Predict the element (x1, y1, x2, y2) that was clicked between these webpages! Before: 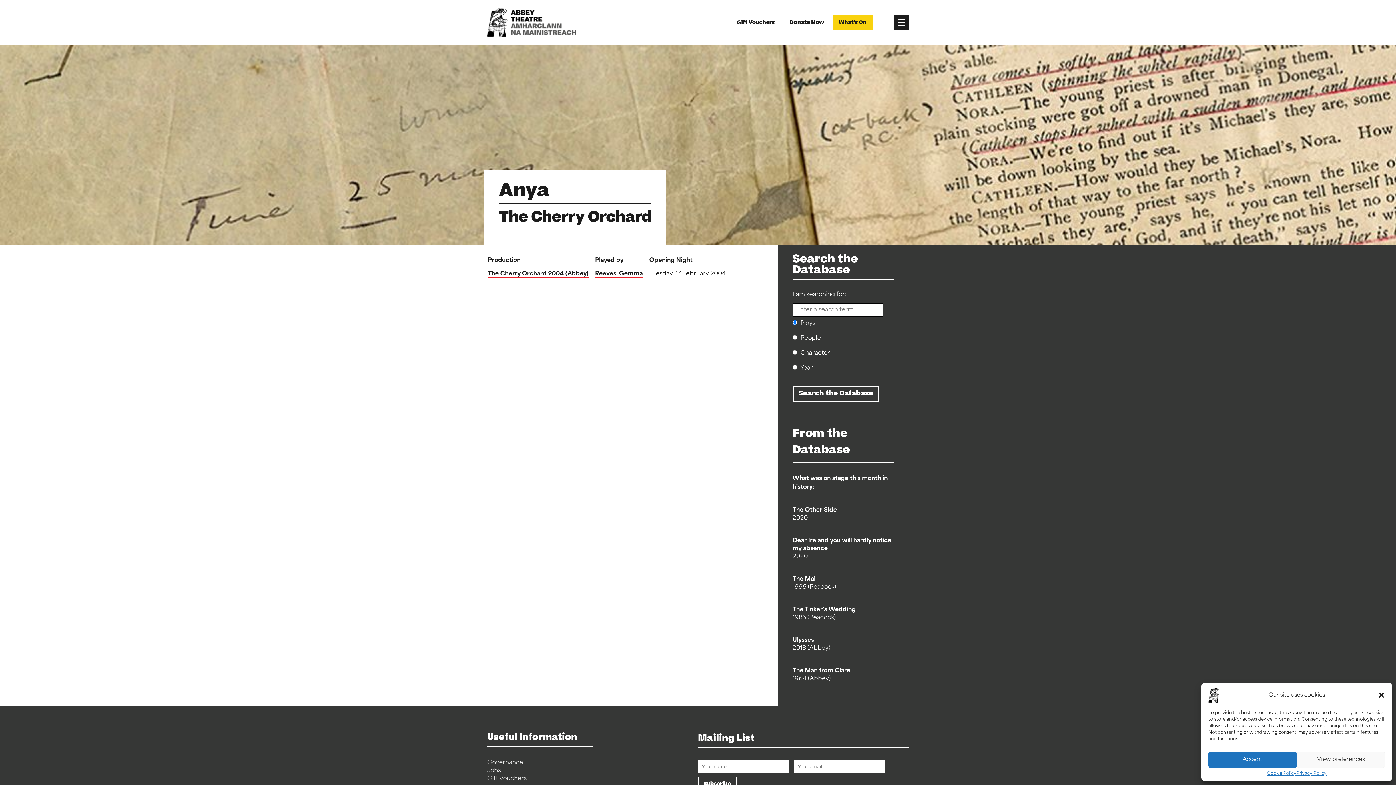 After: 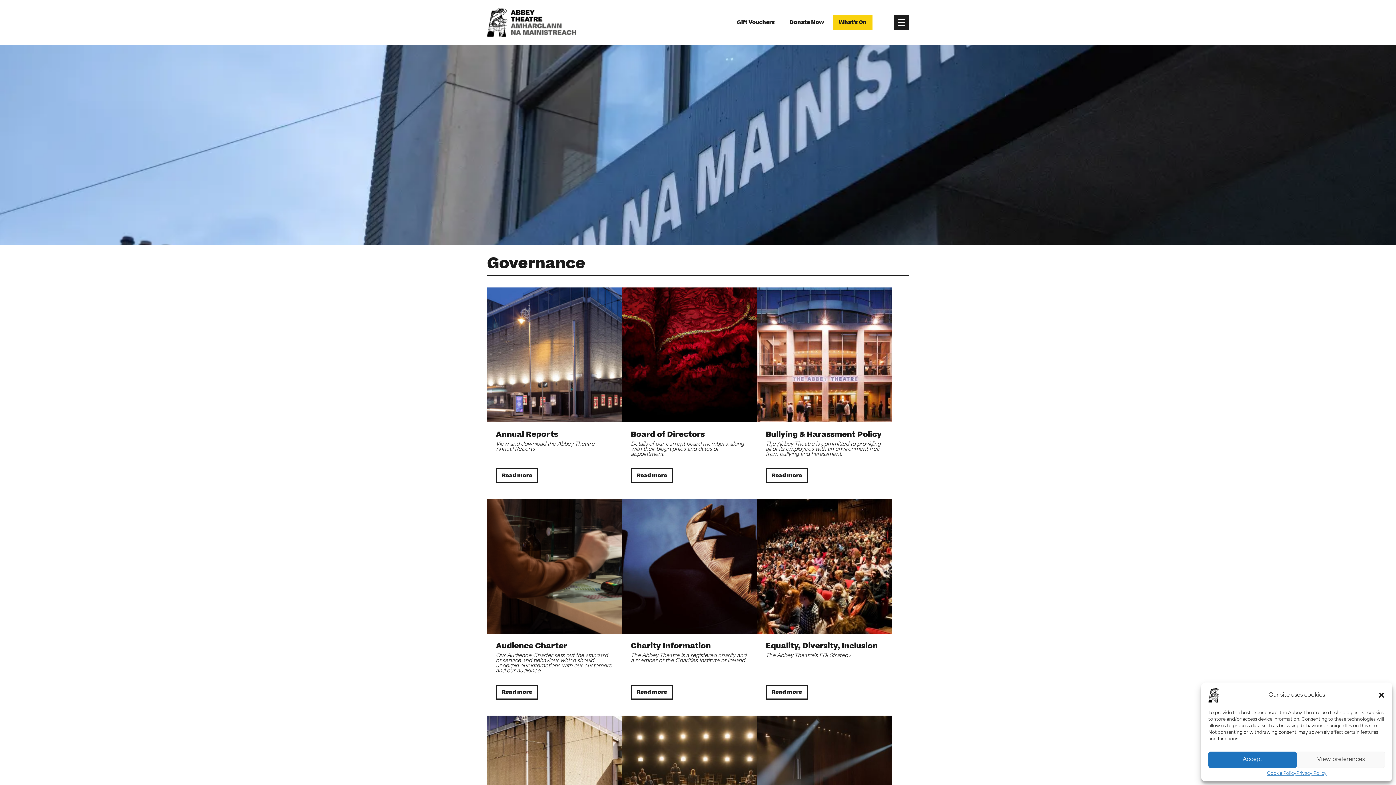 Action: label: Governance bbox: (487, 760, 523, 766)